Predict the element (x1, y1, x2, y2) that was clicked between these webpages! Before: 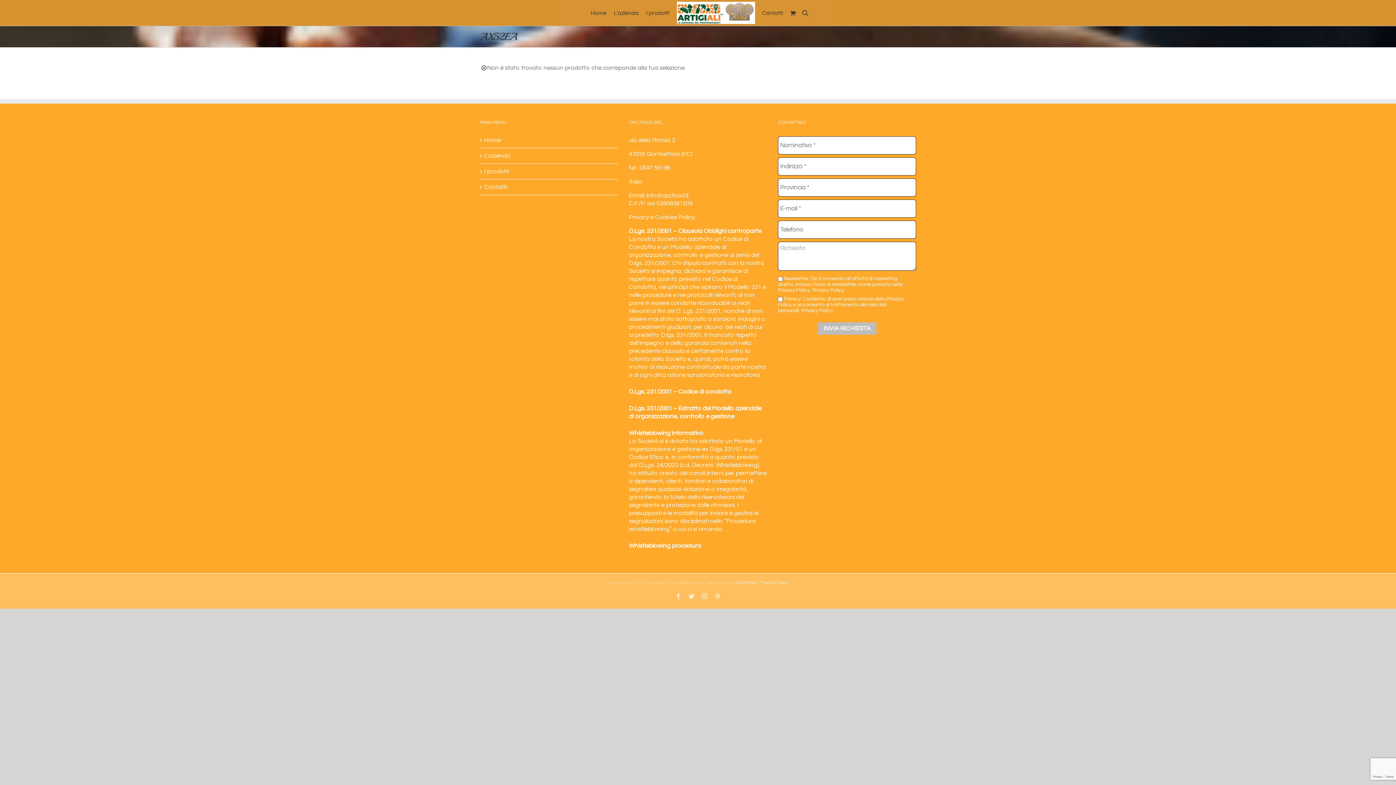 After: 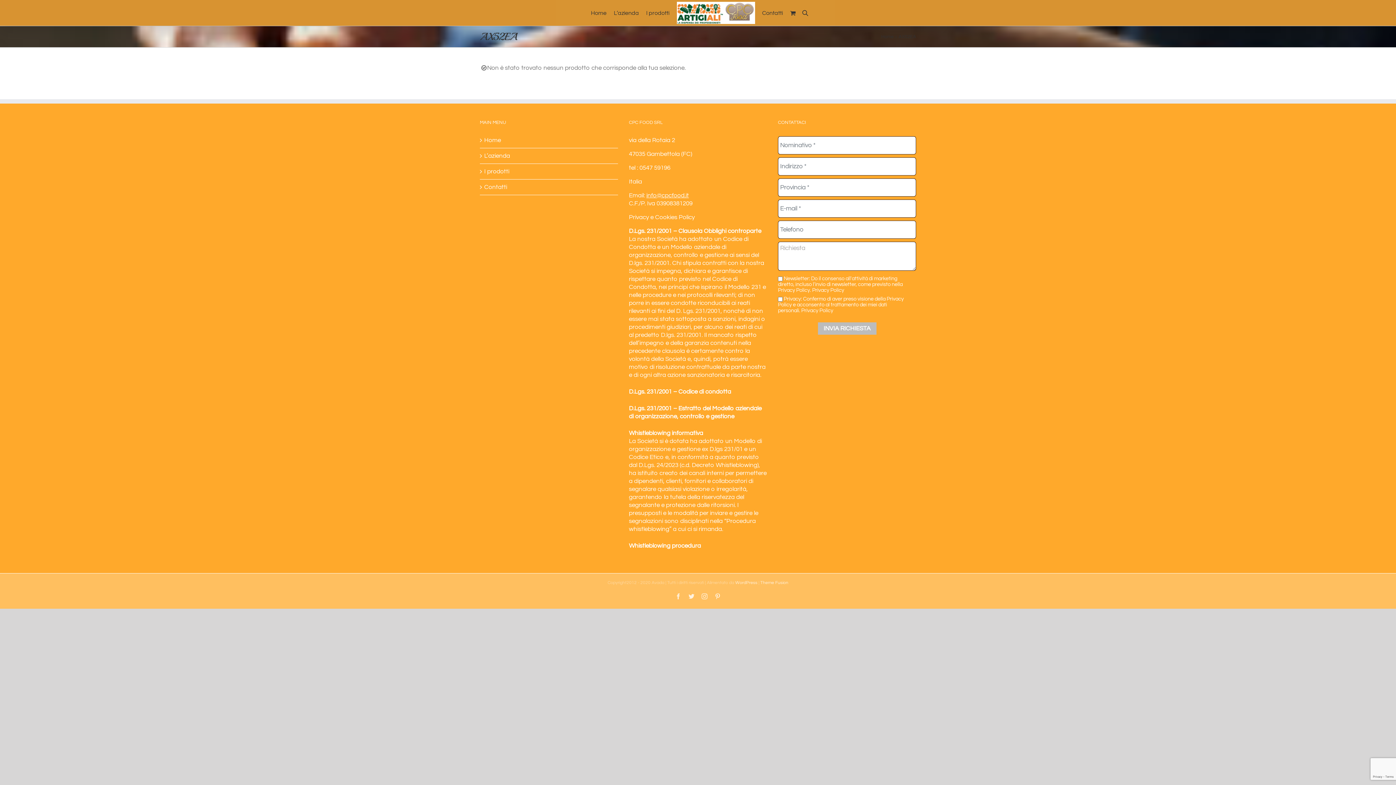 Action: bbox: (646, 192, 689, 198) label: info@cpcfood.it